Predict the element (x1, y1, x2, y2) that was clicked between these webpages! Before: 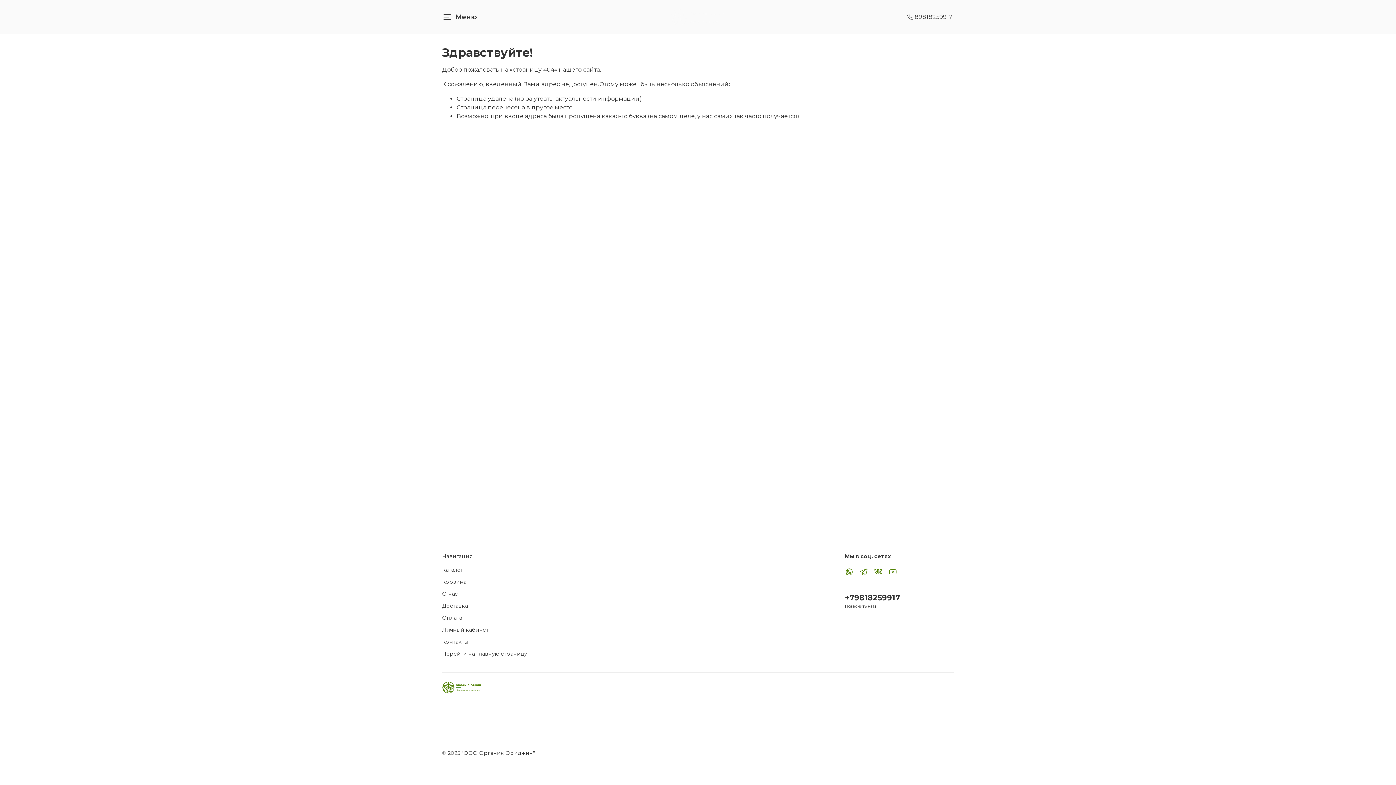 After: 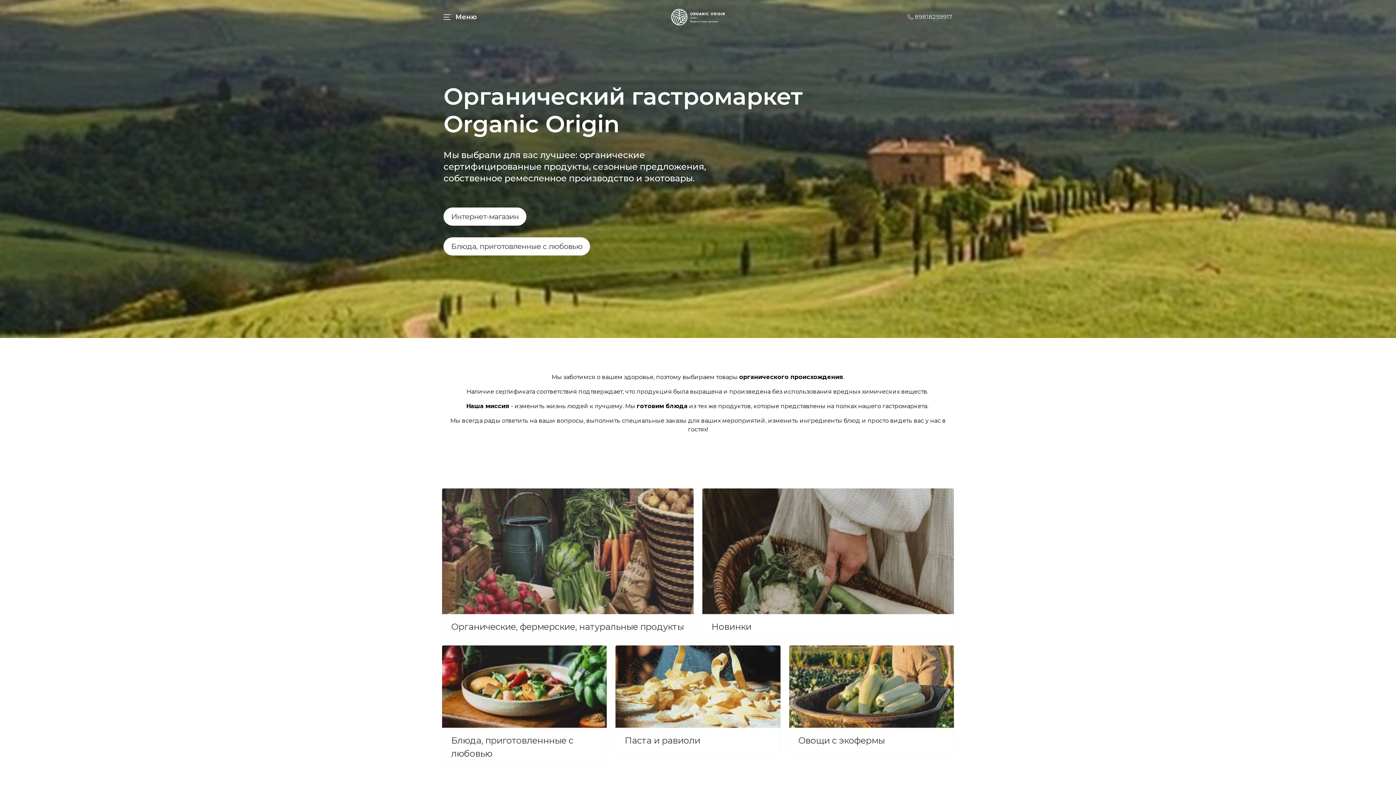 Action: bbox: (671, 8, 725, 25)